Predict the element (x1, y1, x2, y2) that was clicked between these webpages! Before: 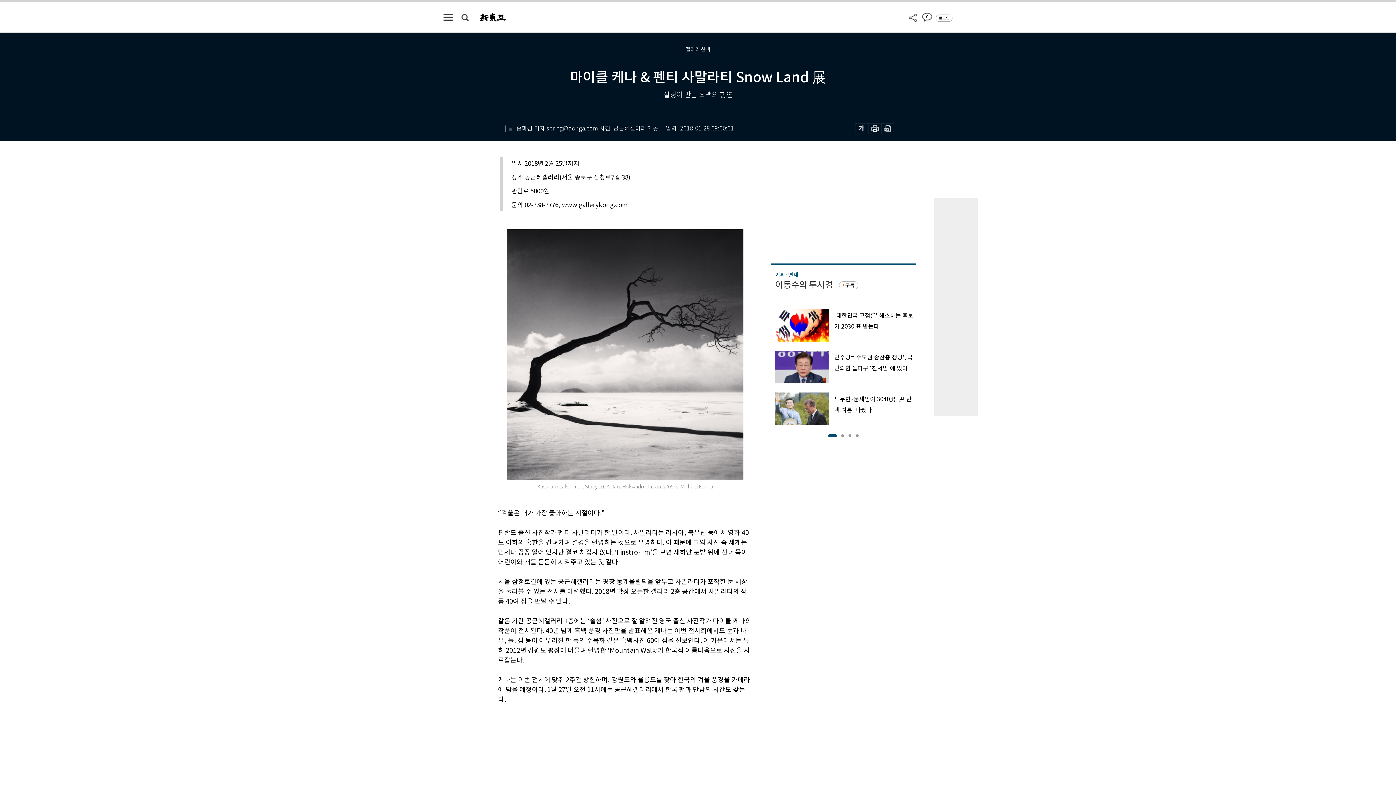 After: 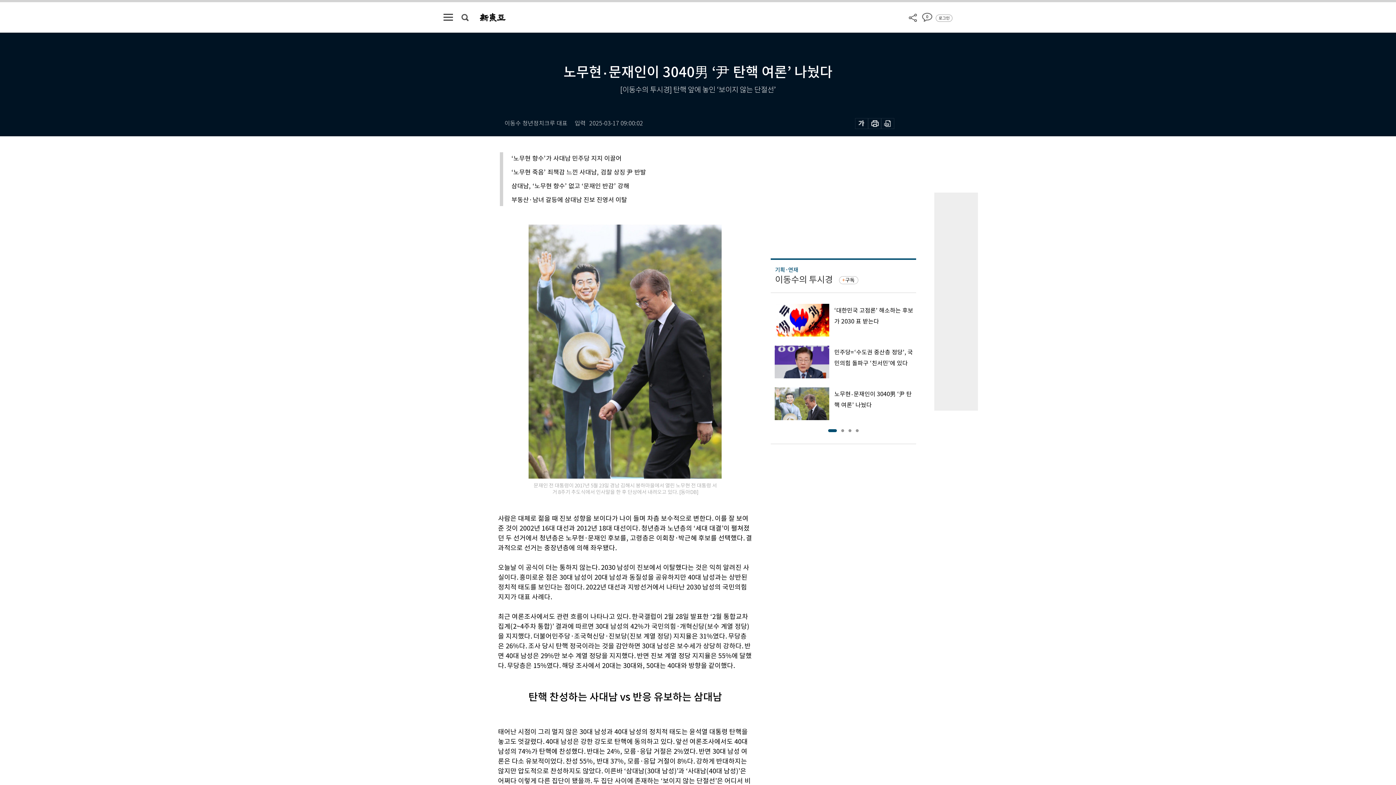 Action: label: 노무현‧문재인이 3040男 ‘尹 탄핵 여론’ 나눴다 bbox: (770, 392, 916, 425)